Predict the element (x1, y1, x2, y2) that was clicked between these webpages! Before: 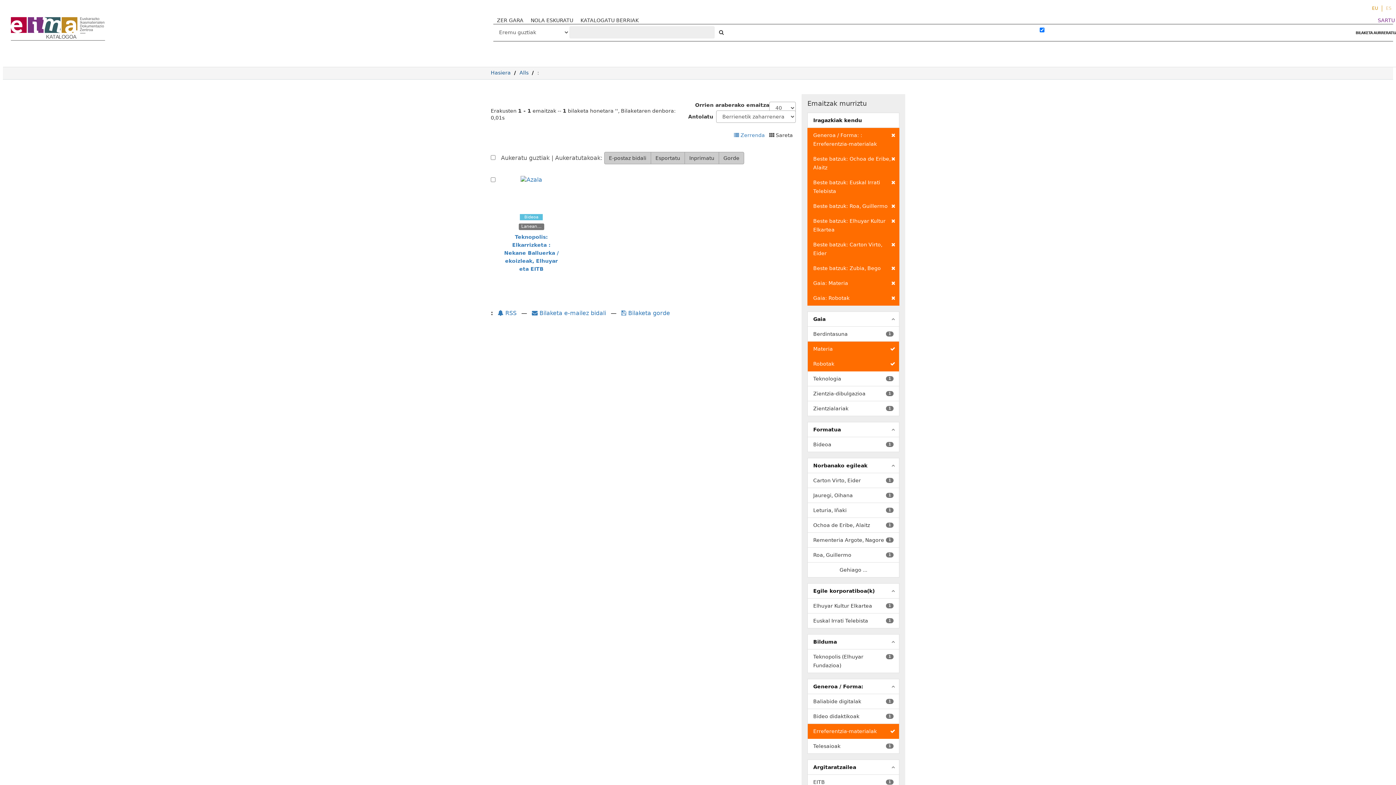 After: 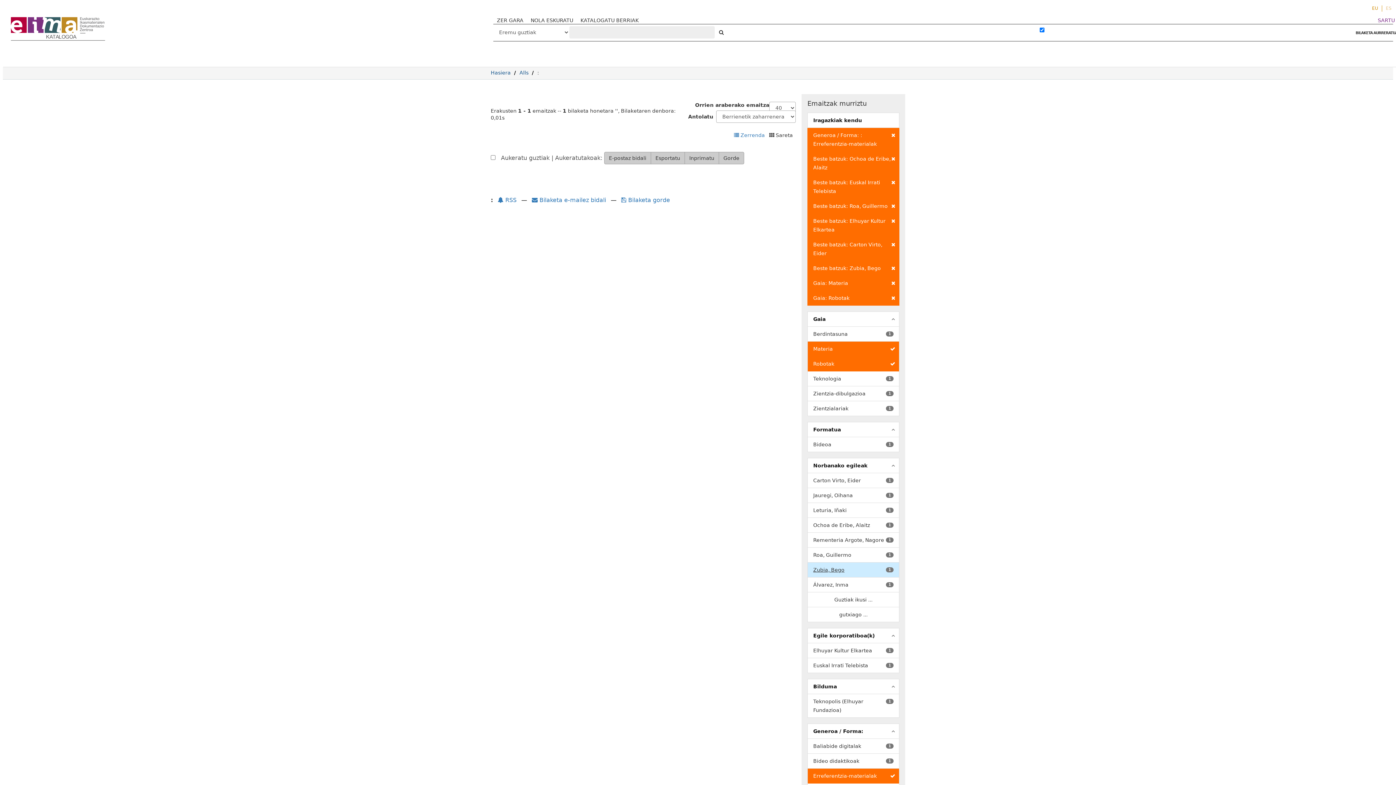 Action: bbox: (808, 562, 899, 577) label: Gehiago ...